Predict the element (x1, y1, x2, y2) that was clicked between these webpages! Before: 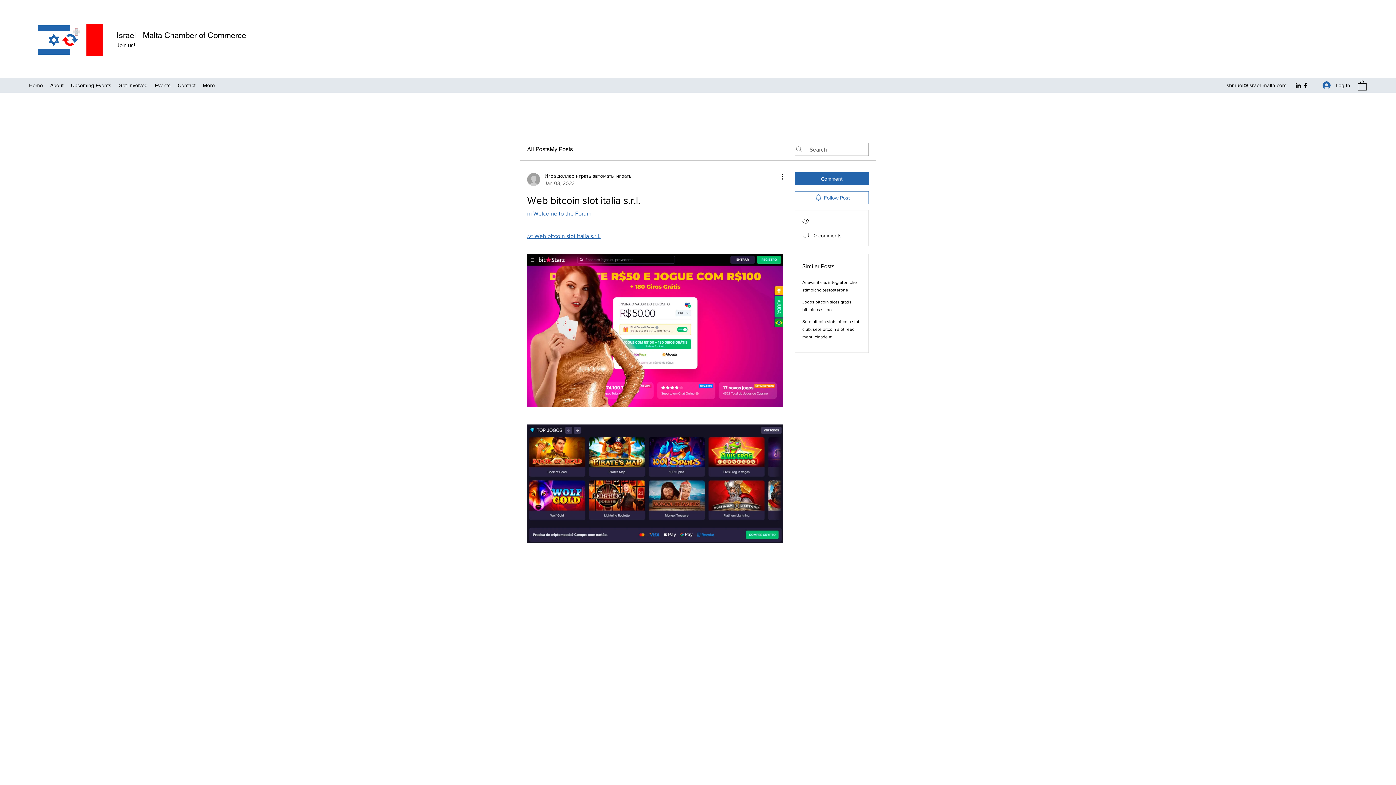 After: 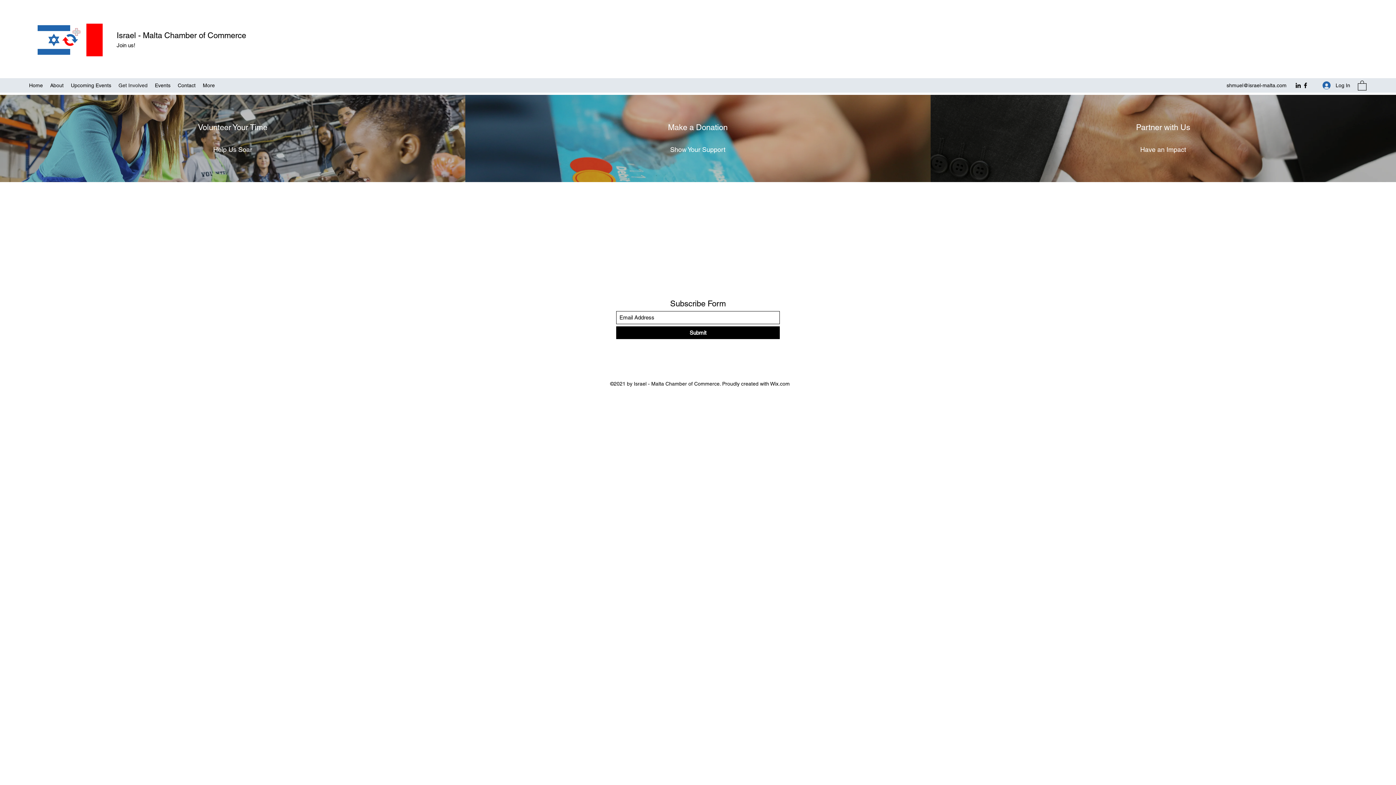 Action: label: Get Involved bbox: (114, 80, 151, 90)